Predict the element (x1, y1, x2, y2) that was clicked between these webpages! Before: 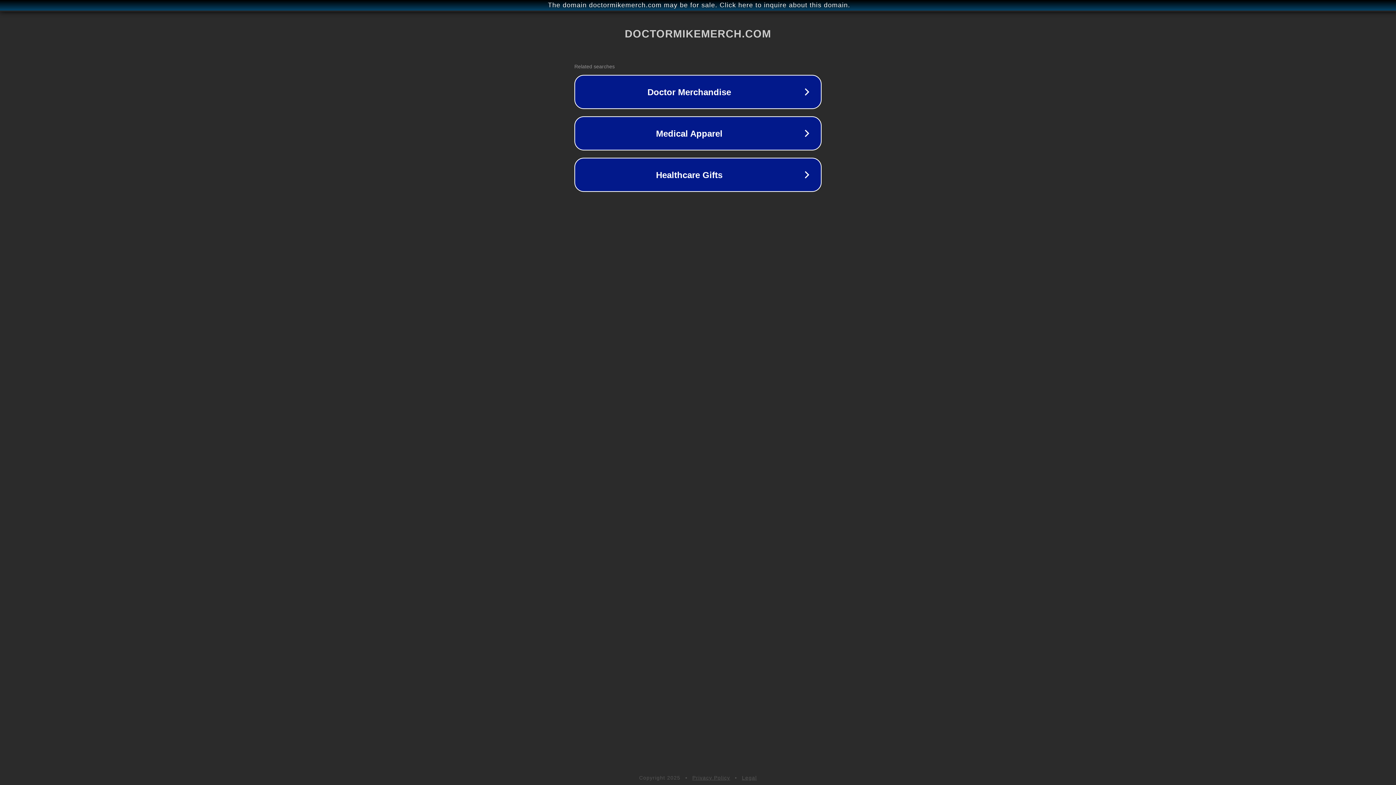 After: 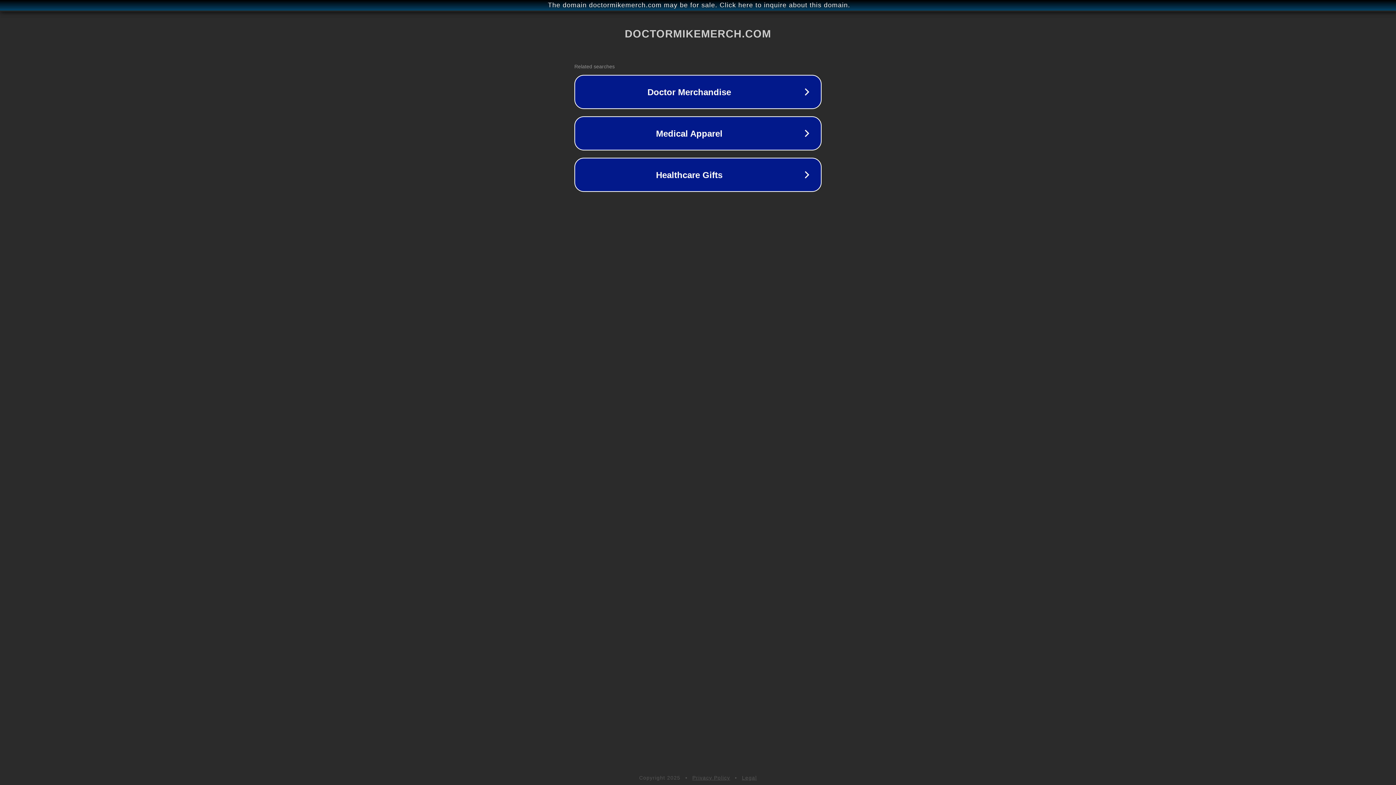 Action: label: Privacy Policy bbox: (692, 775, 730, 781)